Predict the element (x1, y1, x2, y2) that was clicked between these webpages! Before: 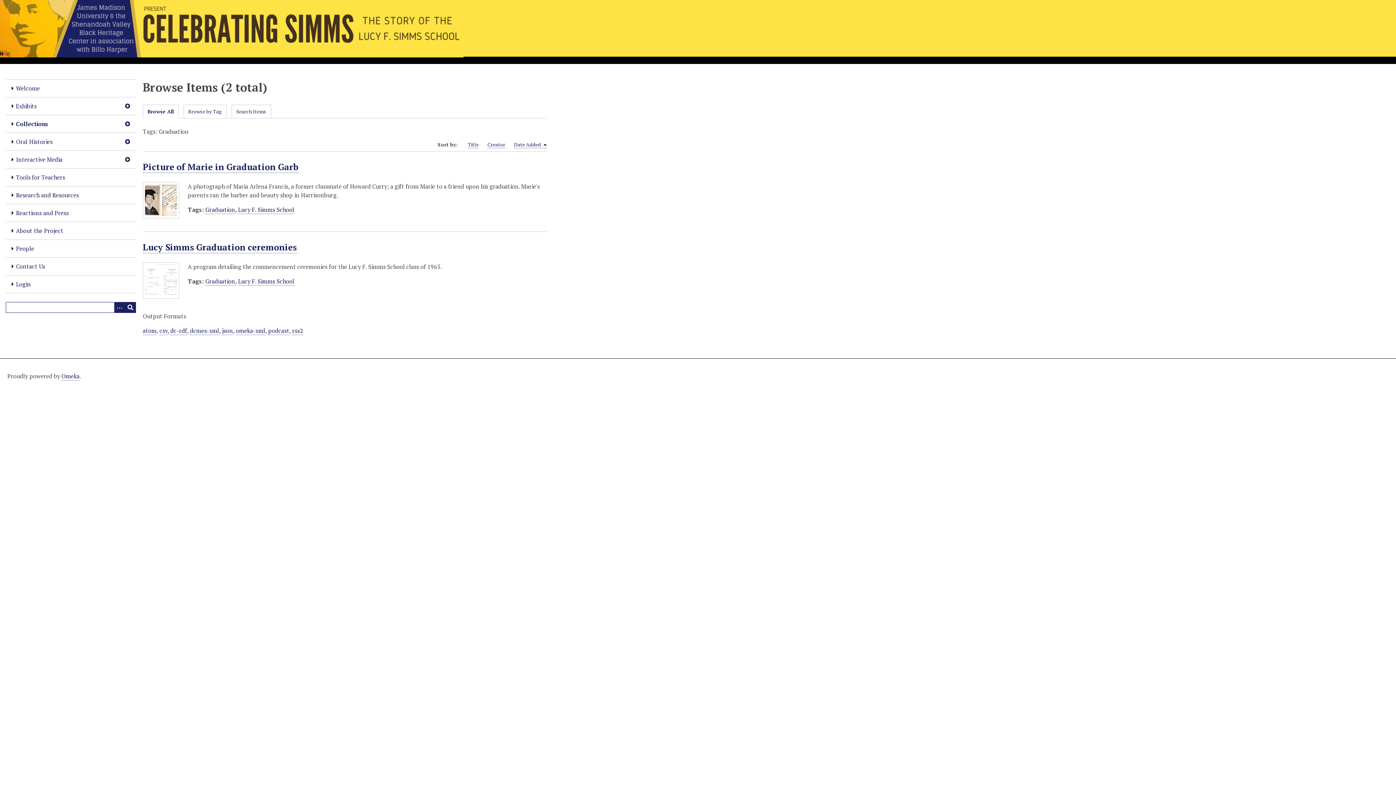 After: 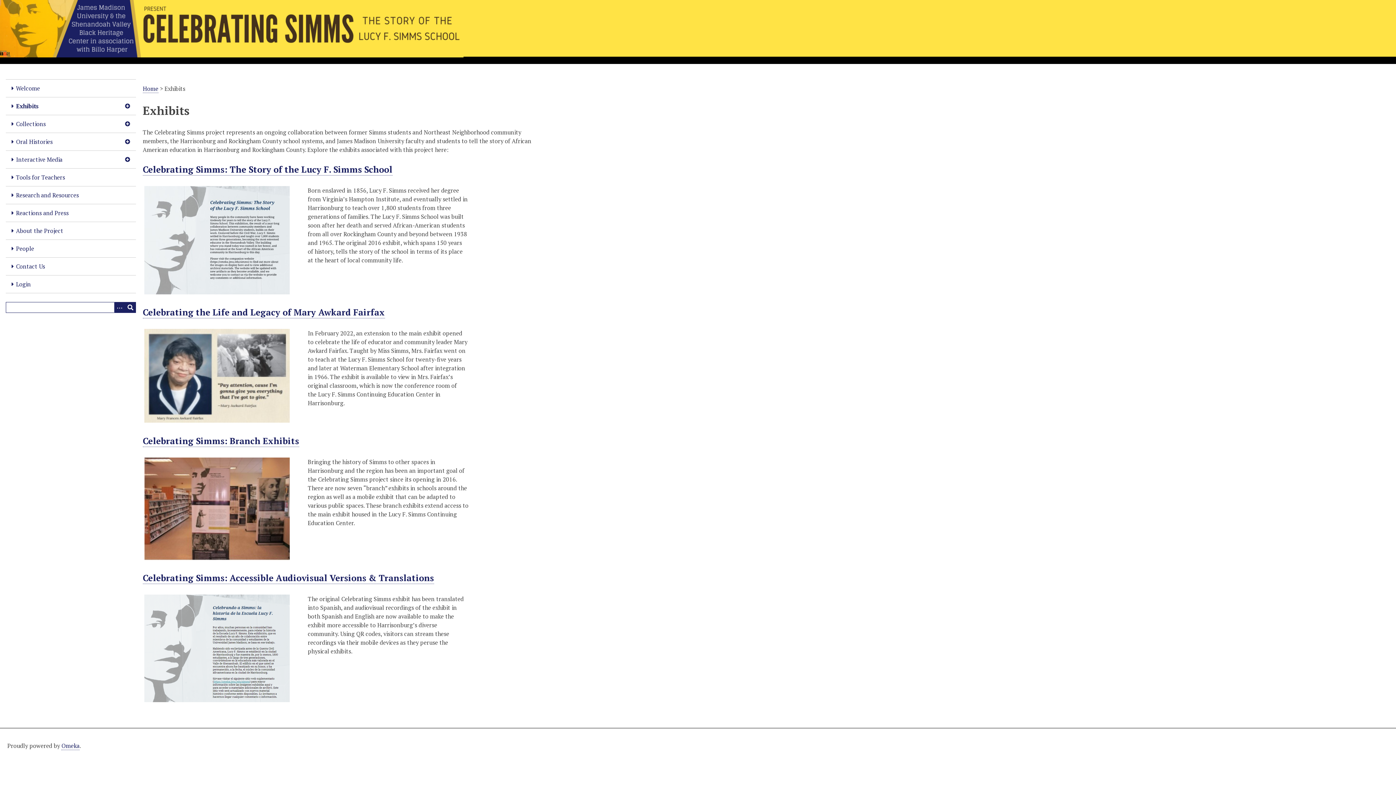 Action: bbox: (5, 97, 135, 115) label: Exhibits